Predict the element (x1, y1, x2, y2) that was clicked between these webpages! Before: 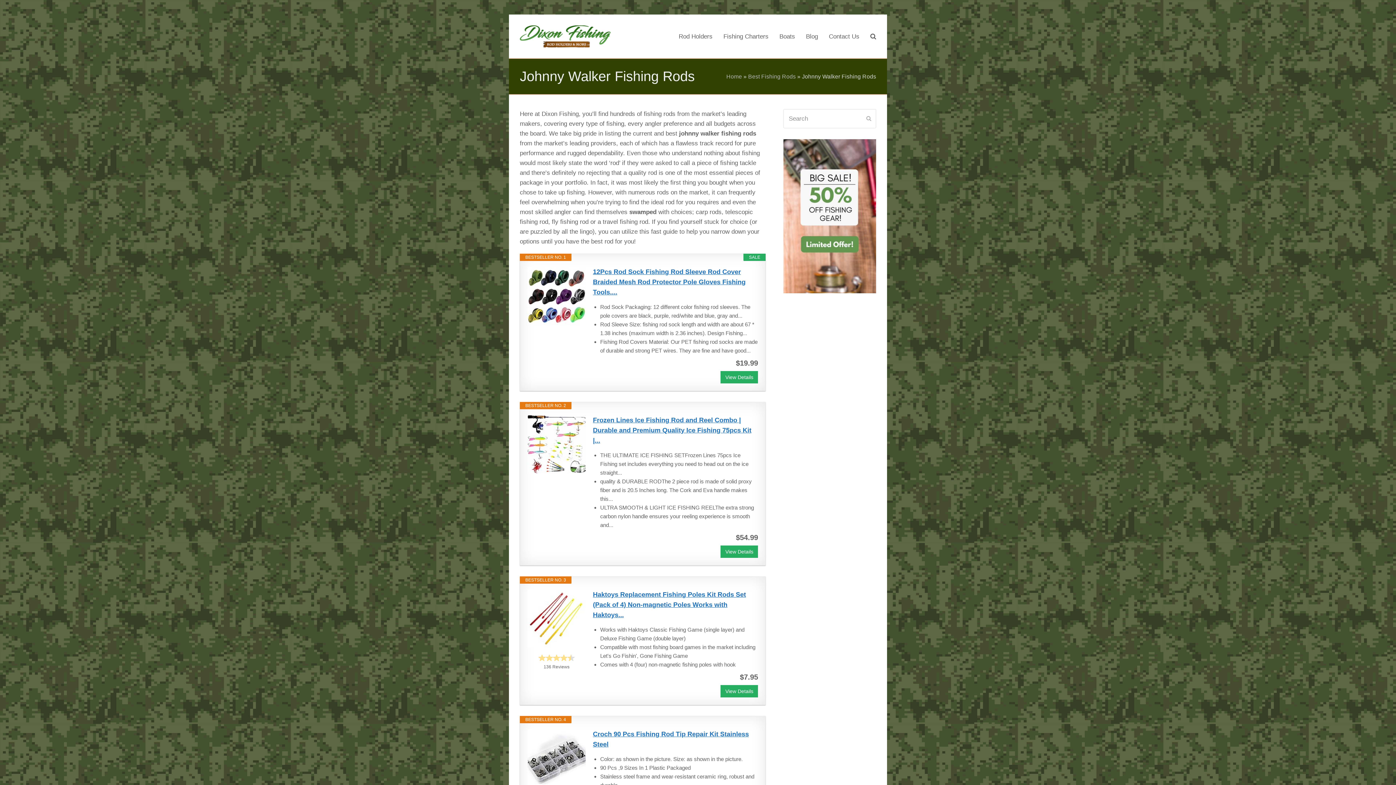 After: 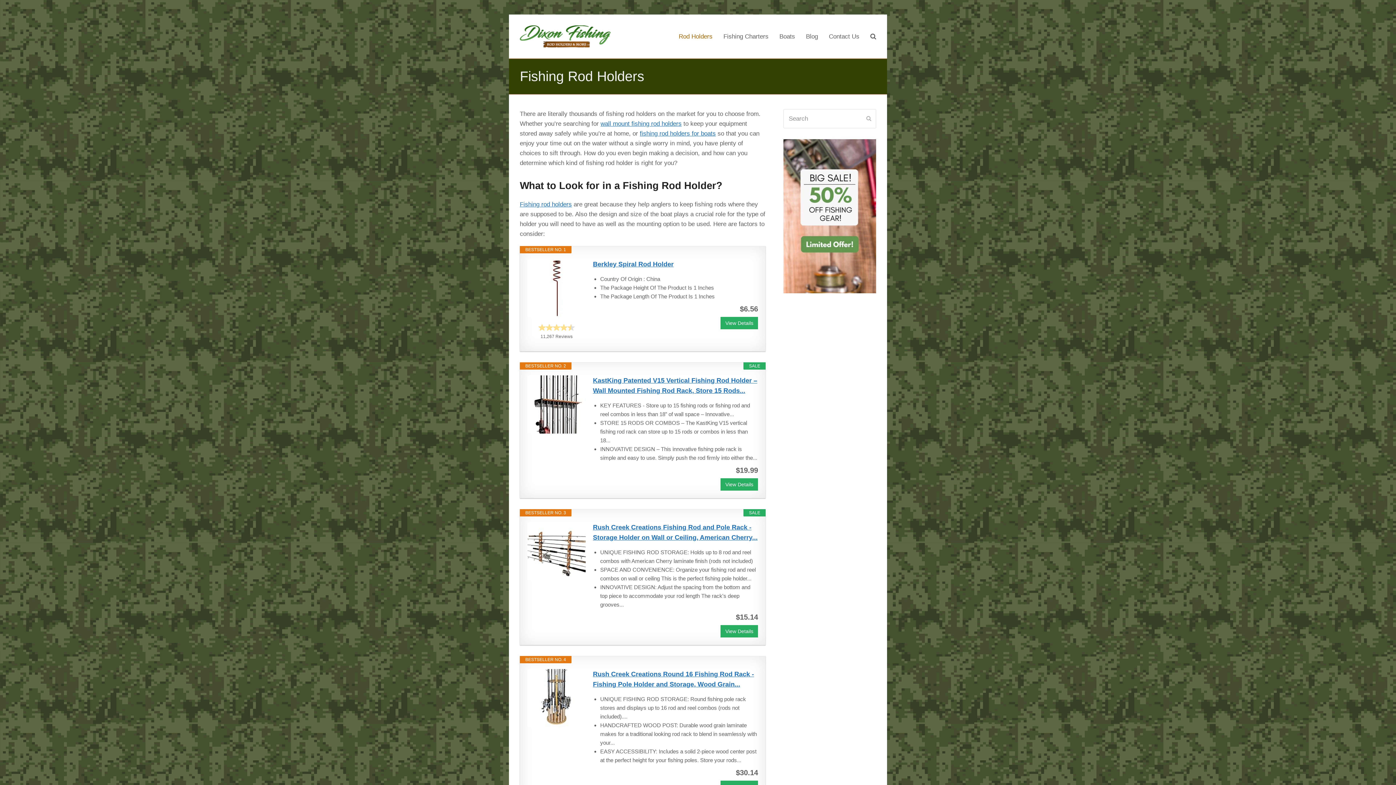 Action: label: Home bbox: (726, 73, 742, 79)